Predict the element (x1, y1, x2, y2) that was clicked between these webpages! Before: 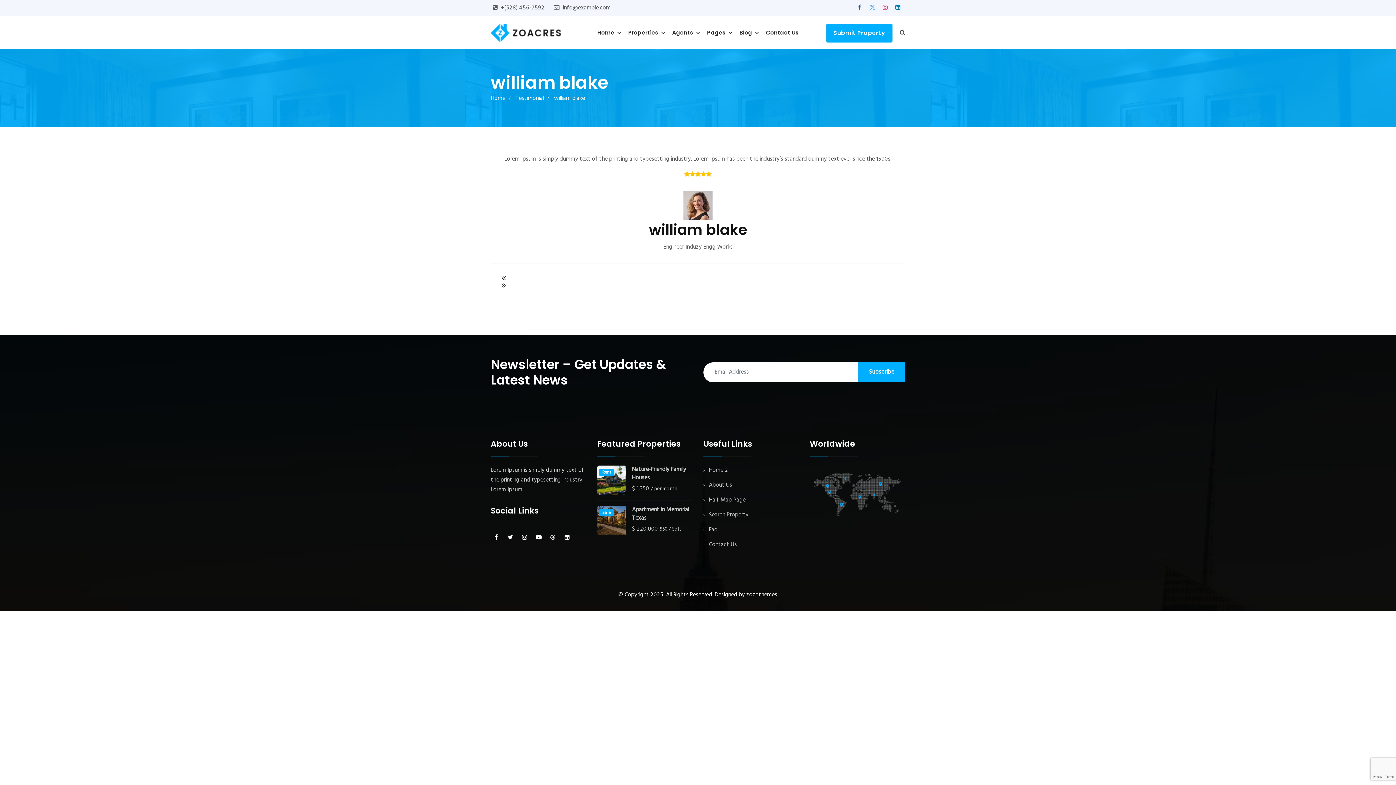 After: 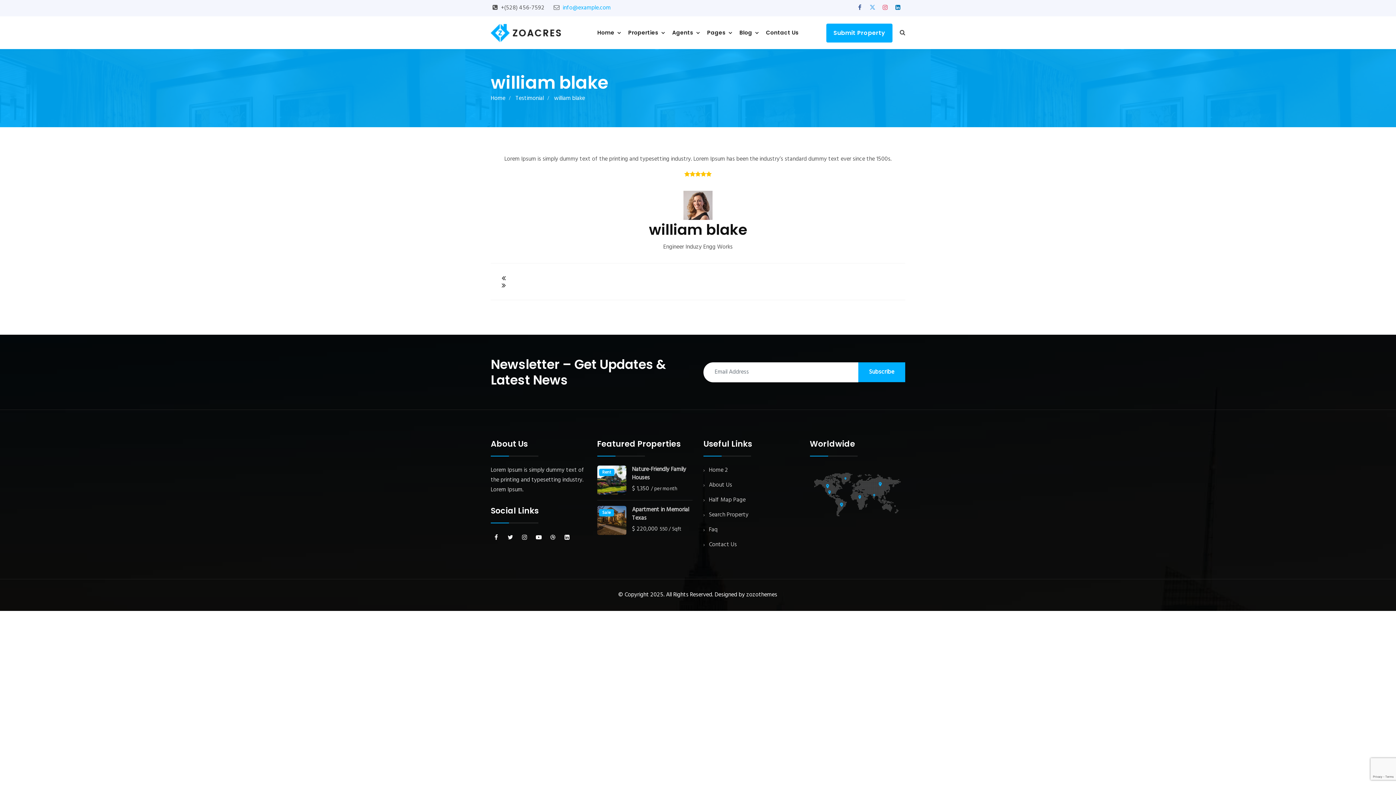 Action: bbox: (562, 3, 610, 12) label: info@example.com